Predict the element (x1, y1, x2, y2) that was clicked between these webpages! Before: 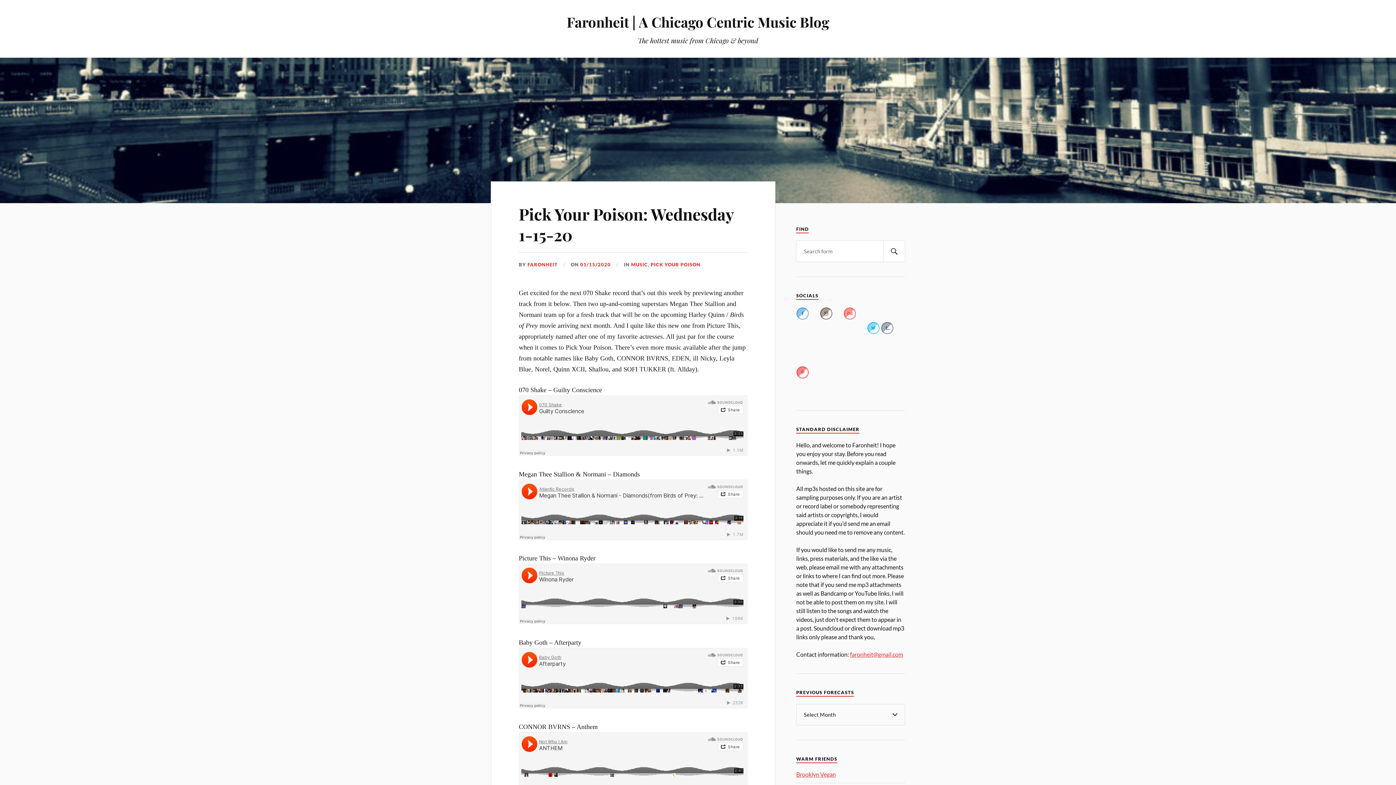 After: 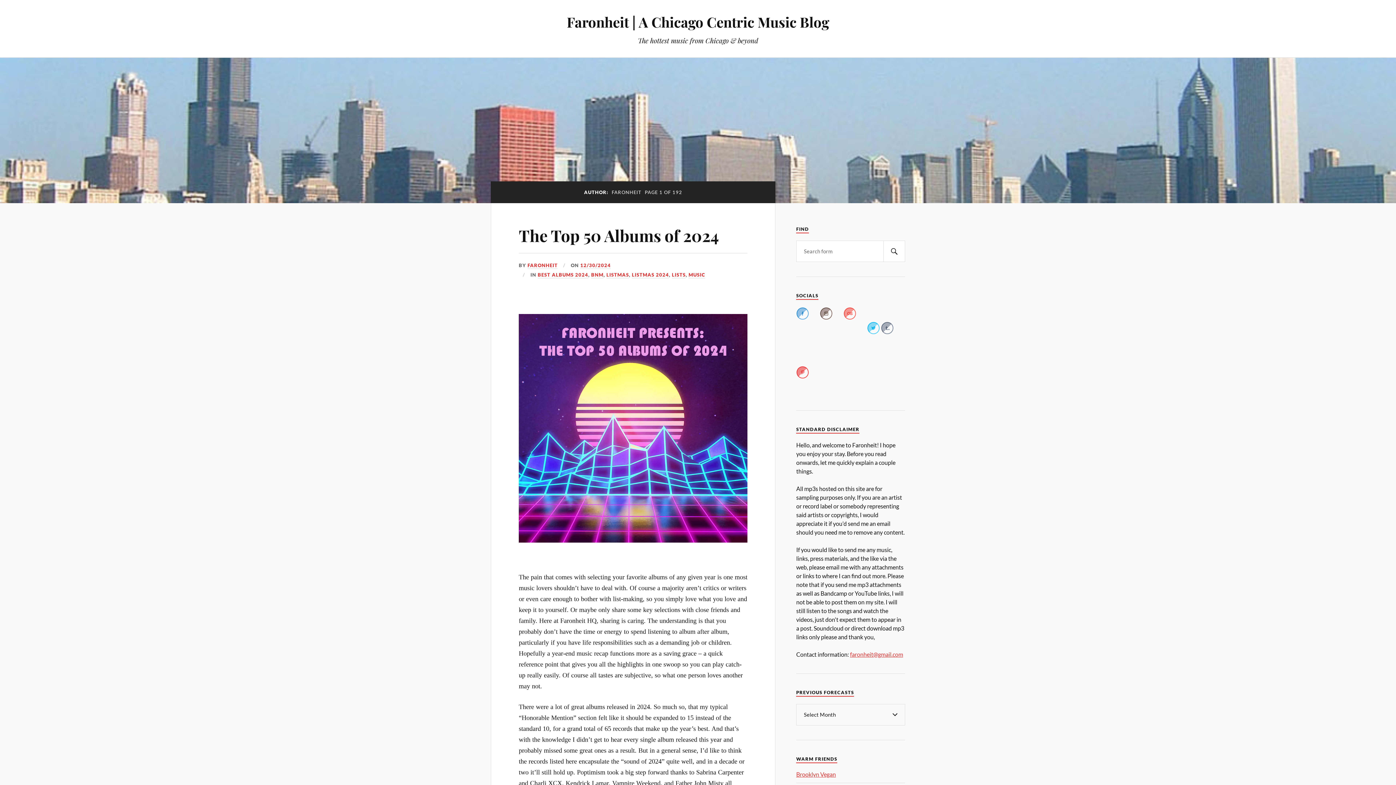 Action: bbox: (527, 261, 557, 268) label: FARONHEIT